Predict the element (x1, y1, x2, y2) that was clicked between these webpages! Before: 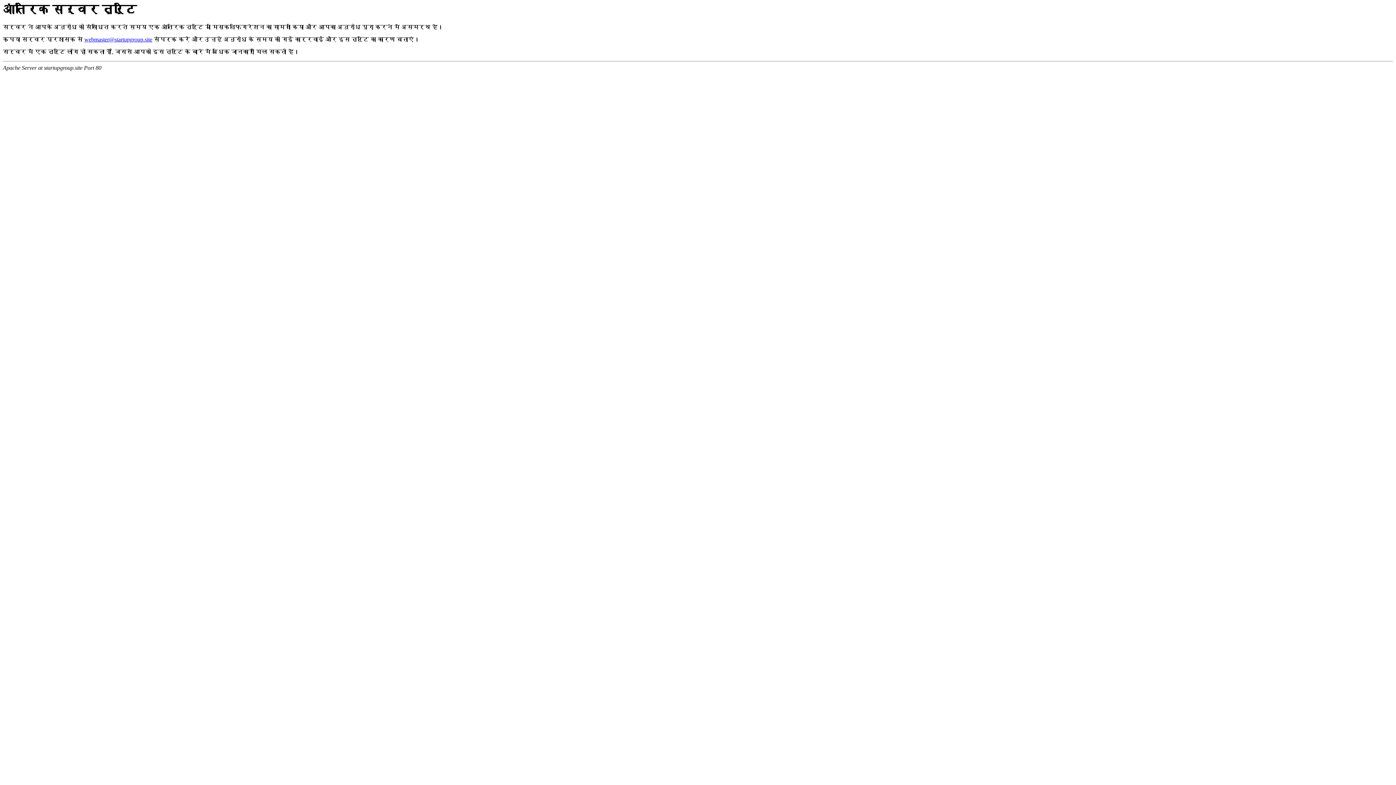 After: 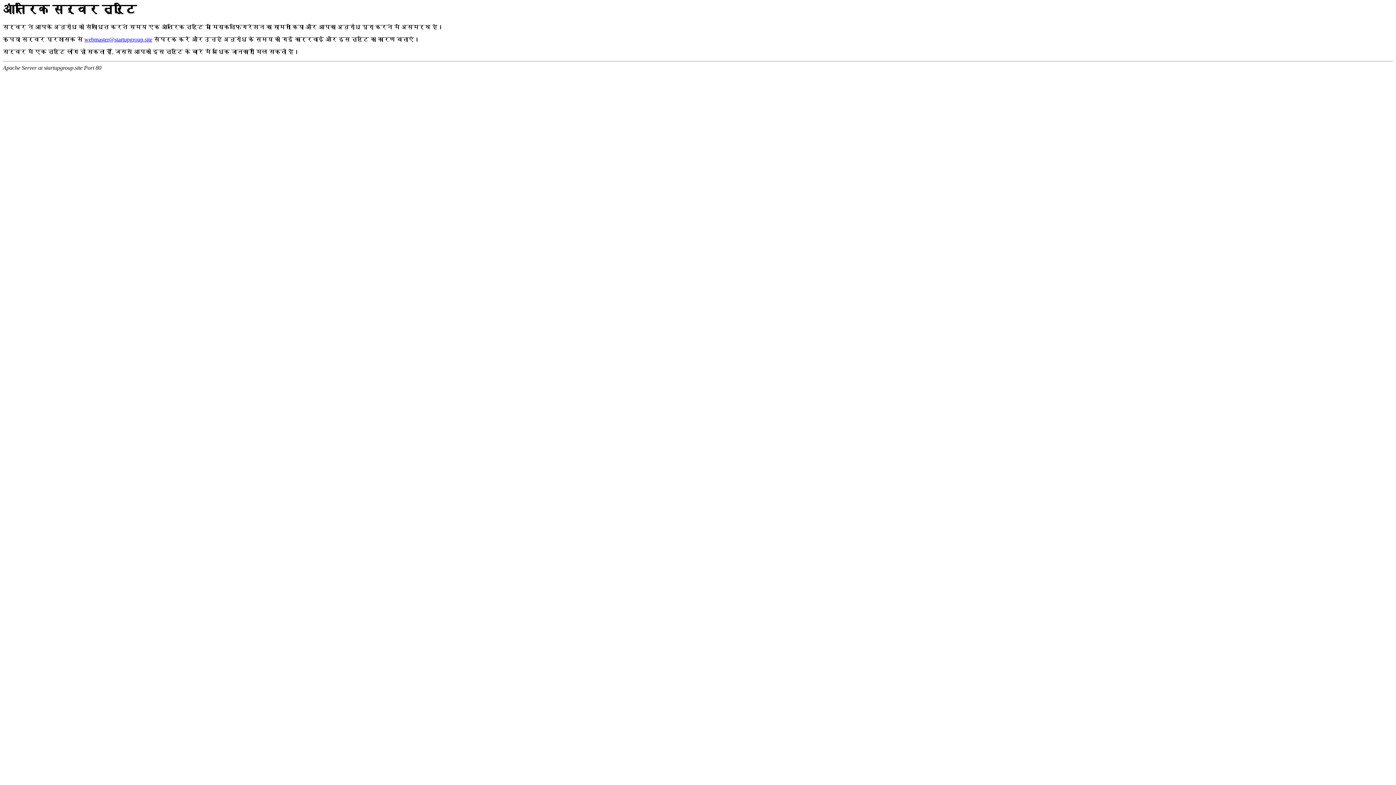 Action: bbox: (84, 36, 152, 42) label: webmaster@startupgroup.site